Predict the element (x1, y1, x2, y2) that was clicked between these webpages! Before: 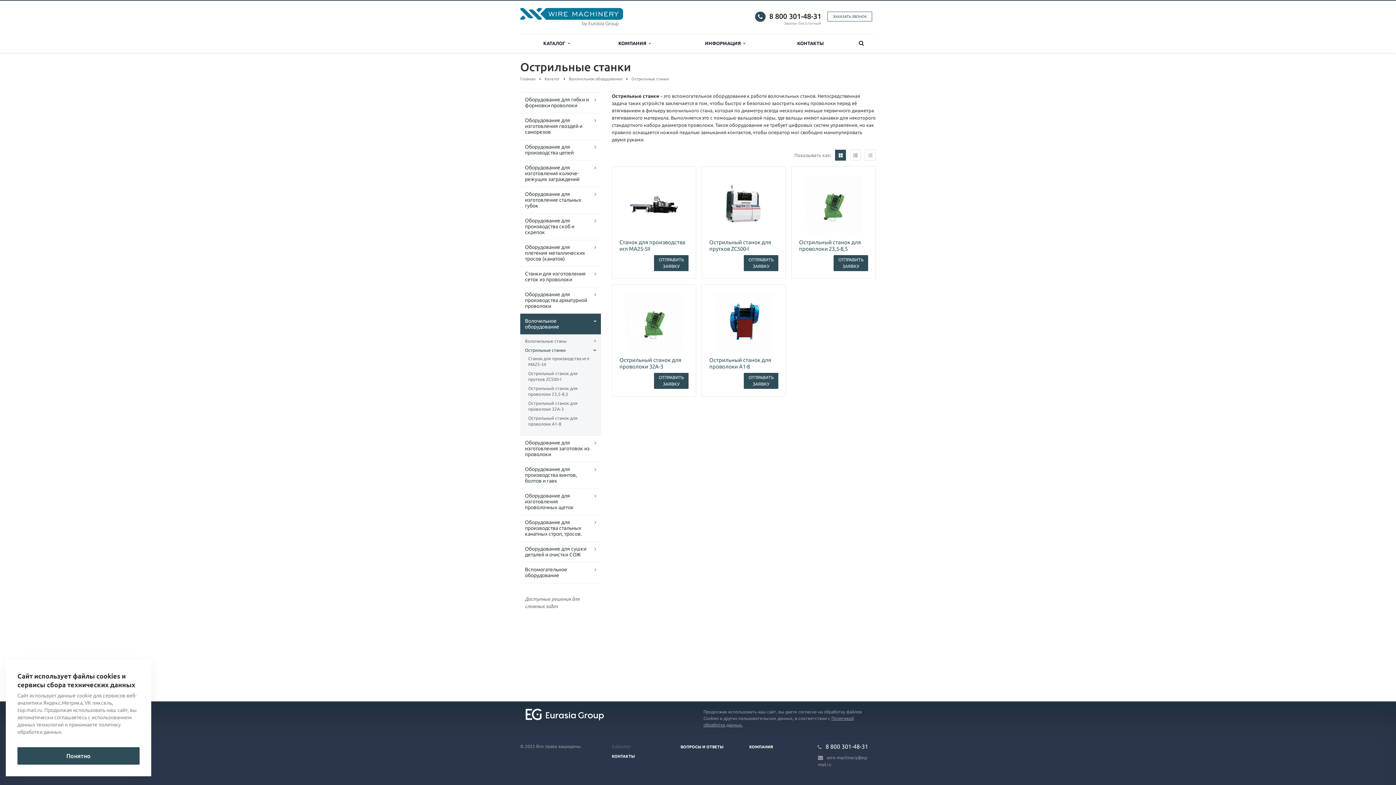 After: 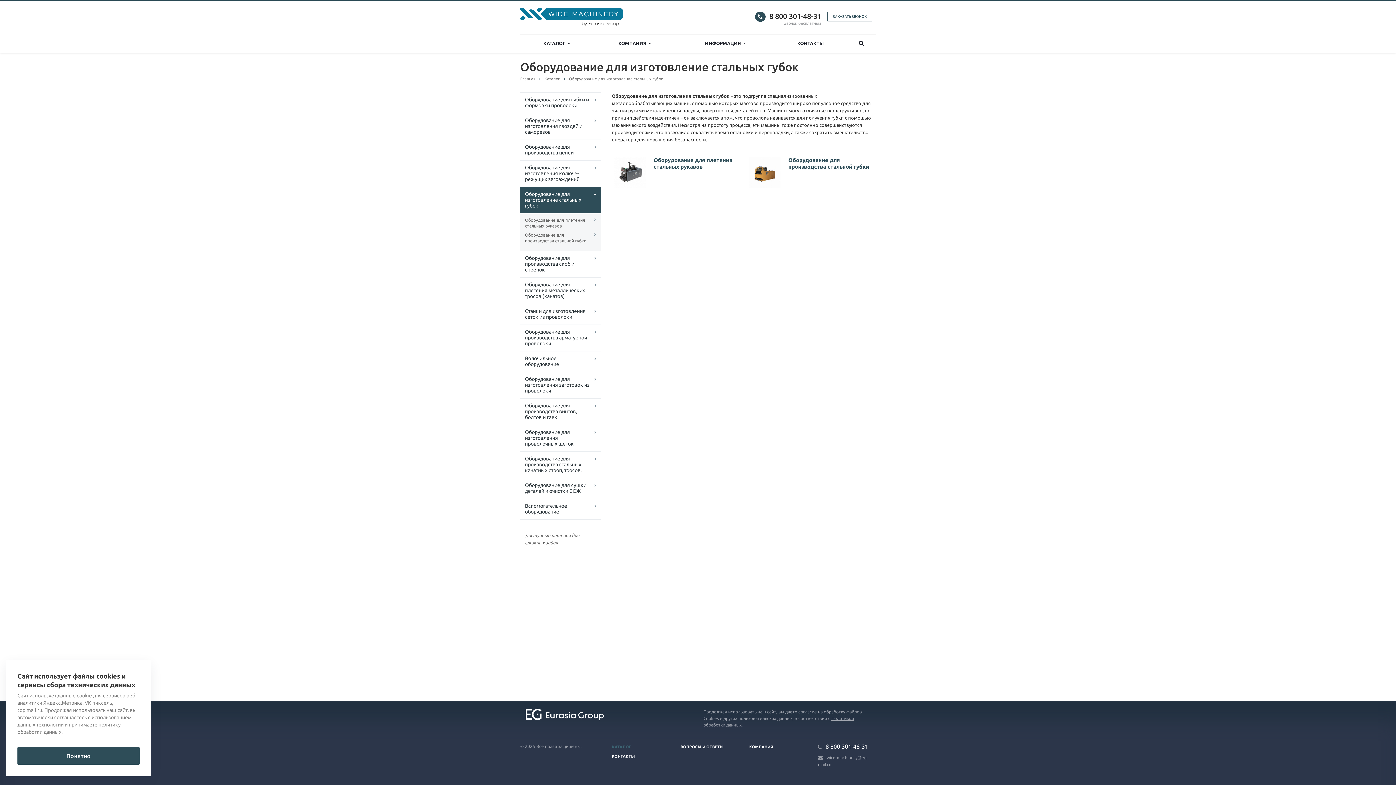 Action: bbox: (520, 186, 601, 213) label: Оборудование для изготовление стальных губок